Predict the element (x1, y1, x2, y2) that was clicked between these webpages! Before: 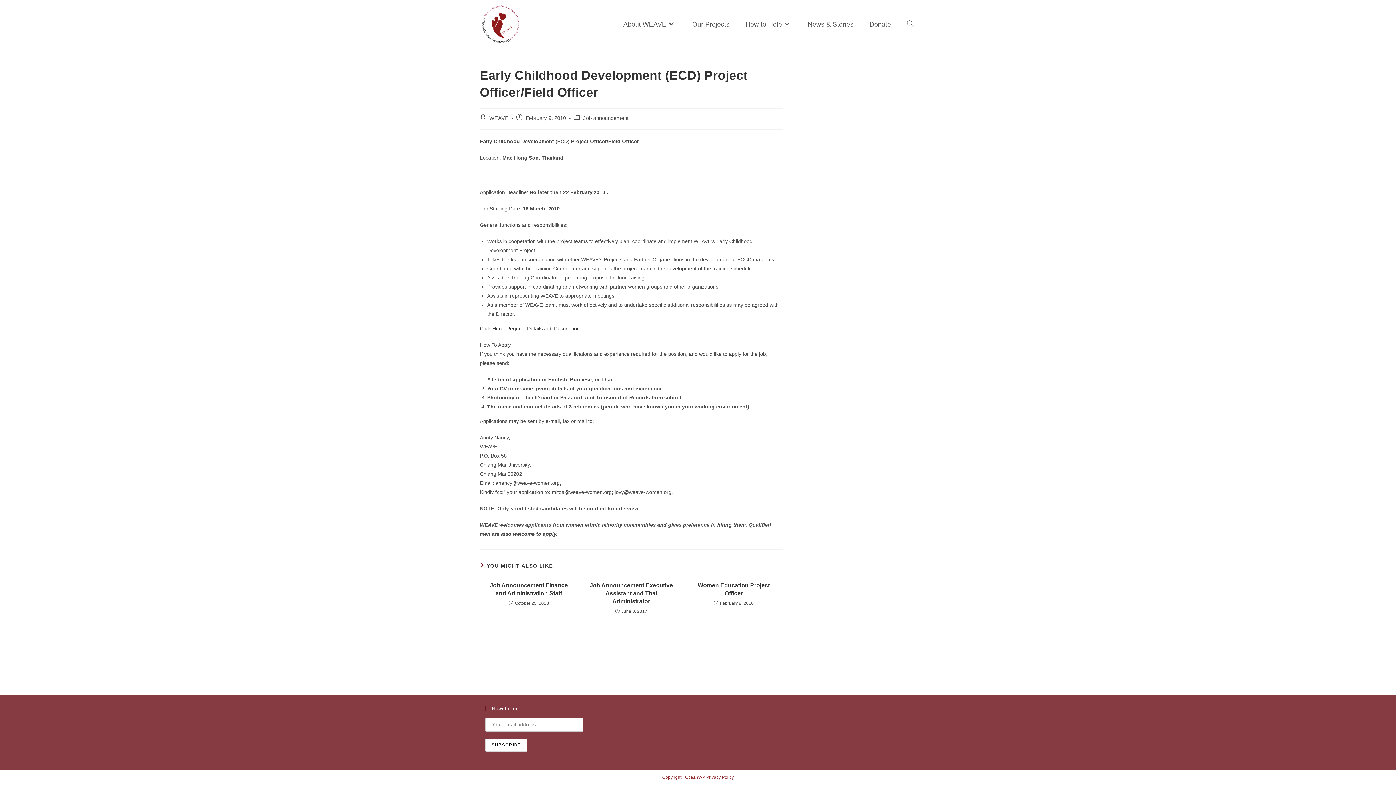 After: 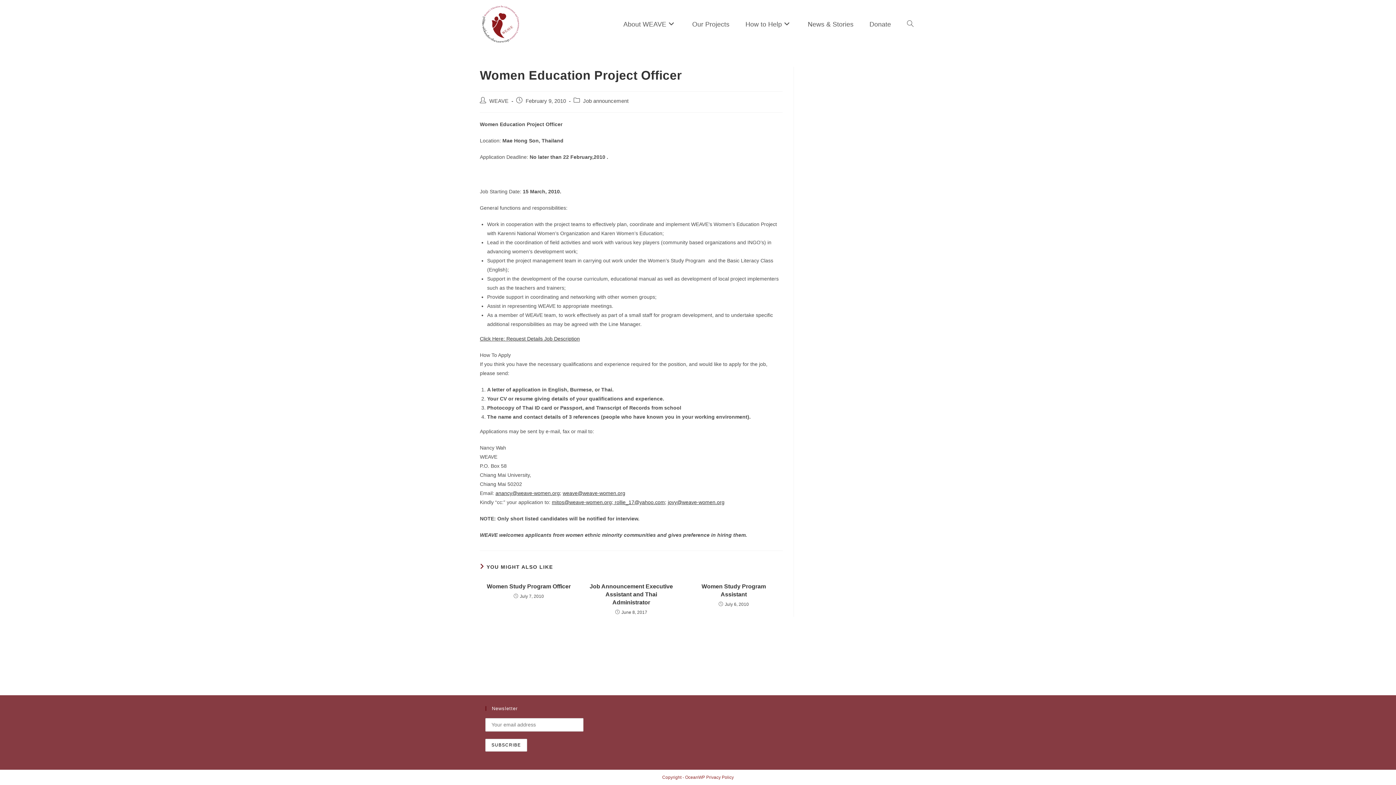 Action: bbox: (689, 581, 778, 597) label: Women Education Project Officer